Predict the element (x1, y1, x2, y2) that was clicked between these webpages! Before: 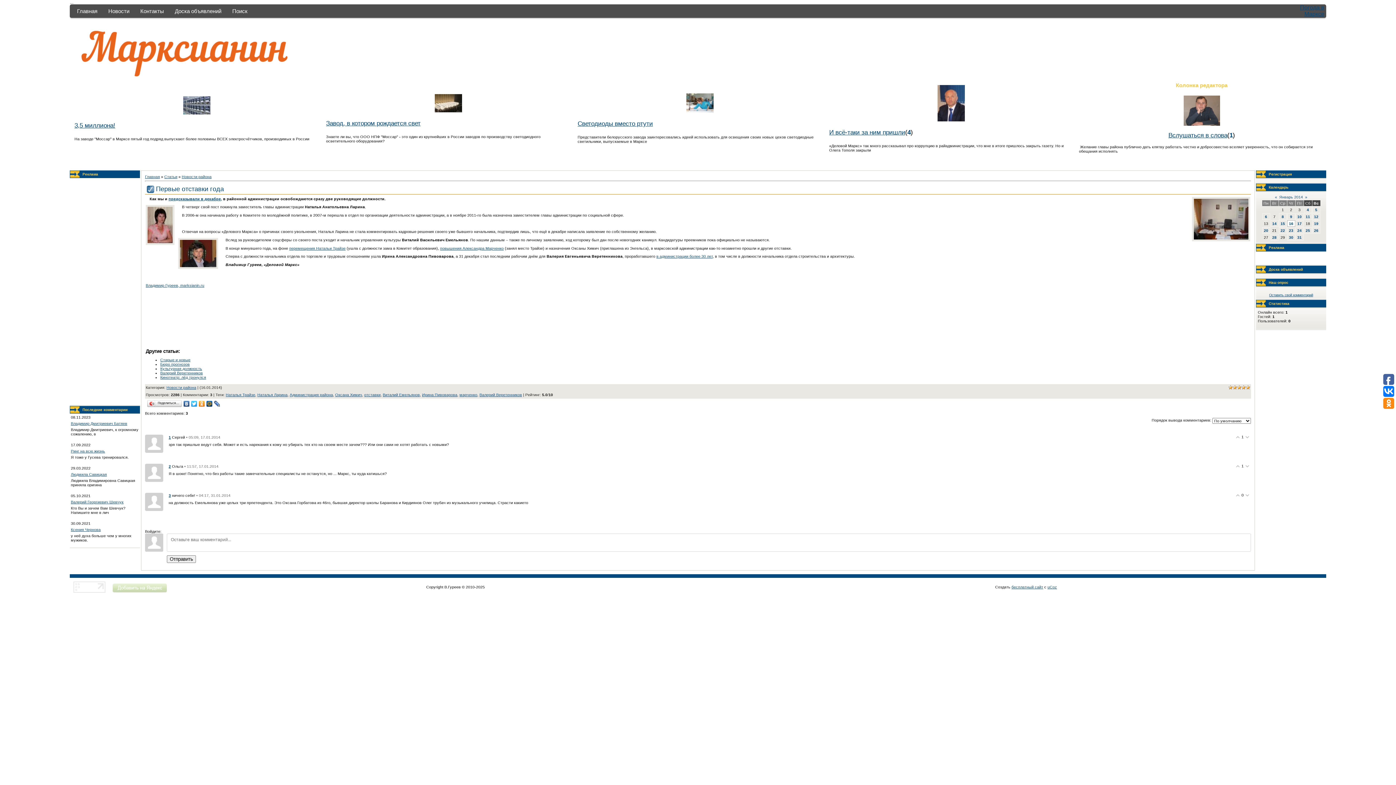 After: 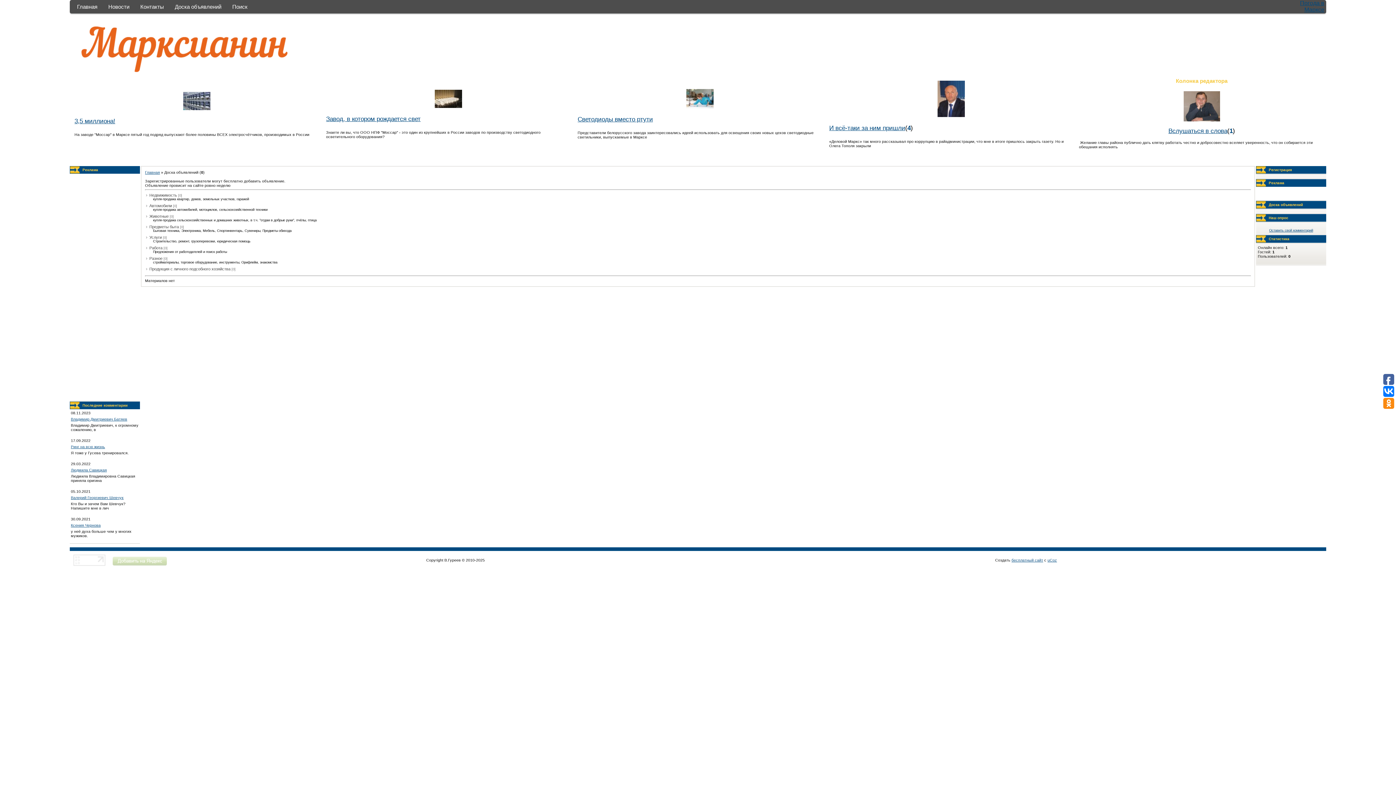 Action: label: Реклама bbox: (1269, 245, 1284, 249)